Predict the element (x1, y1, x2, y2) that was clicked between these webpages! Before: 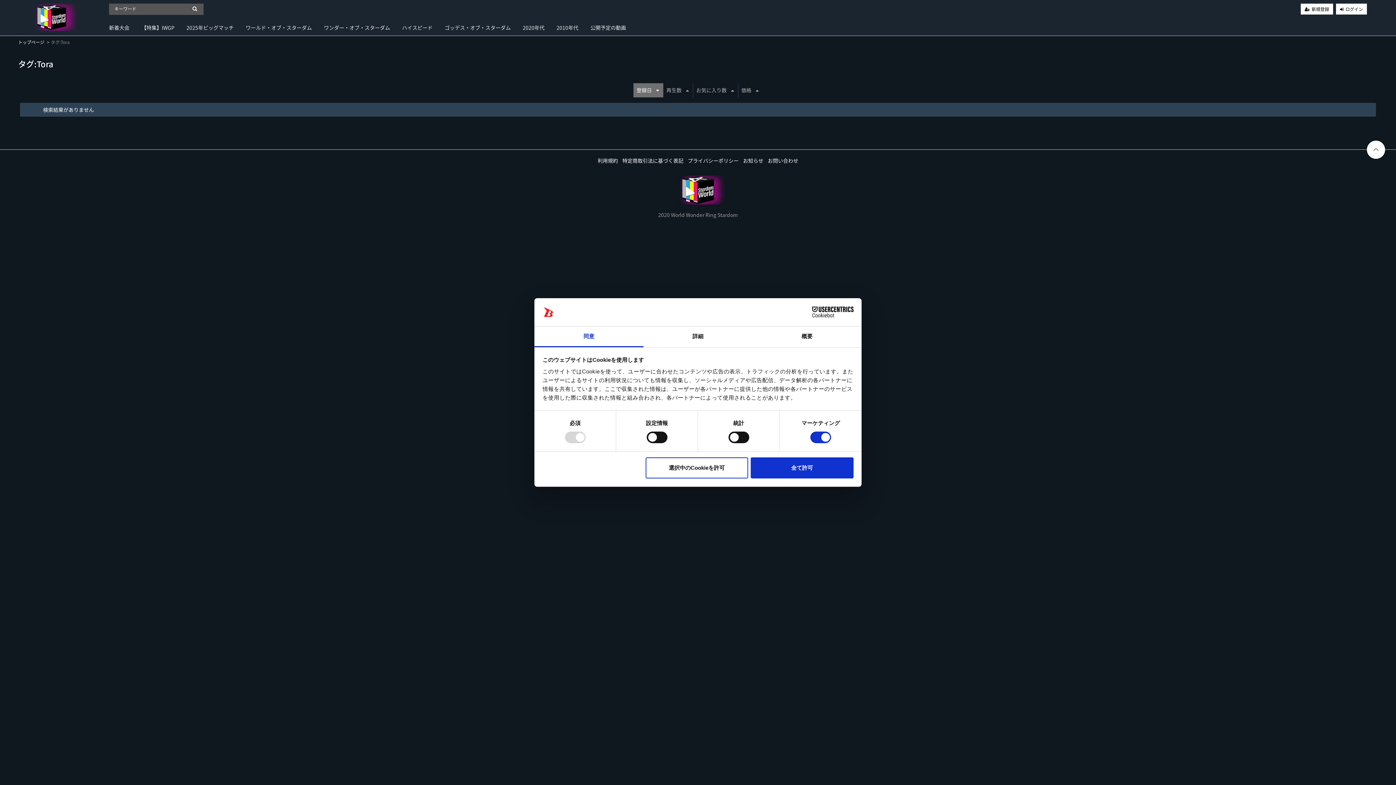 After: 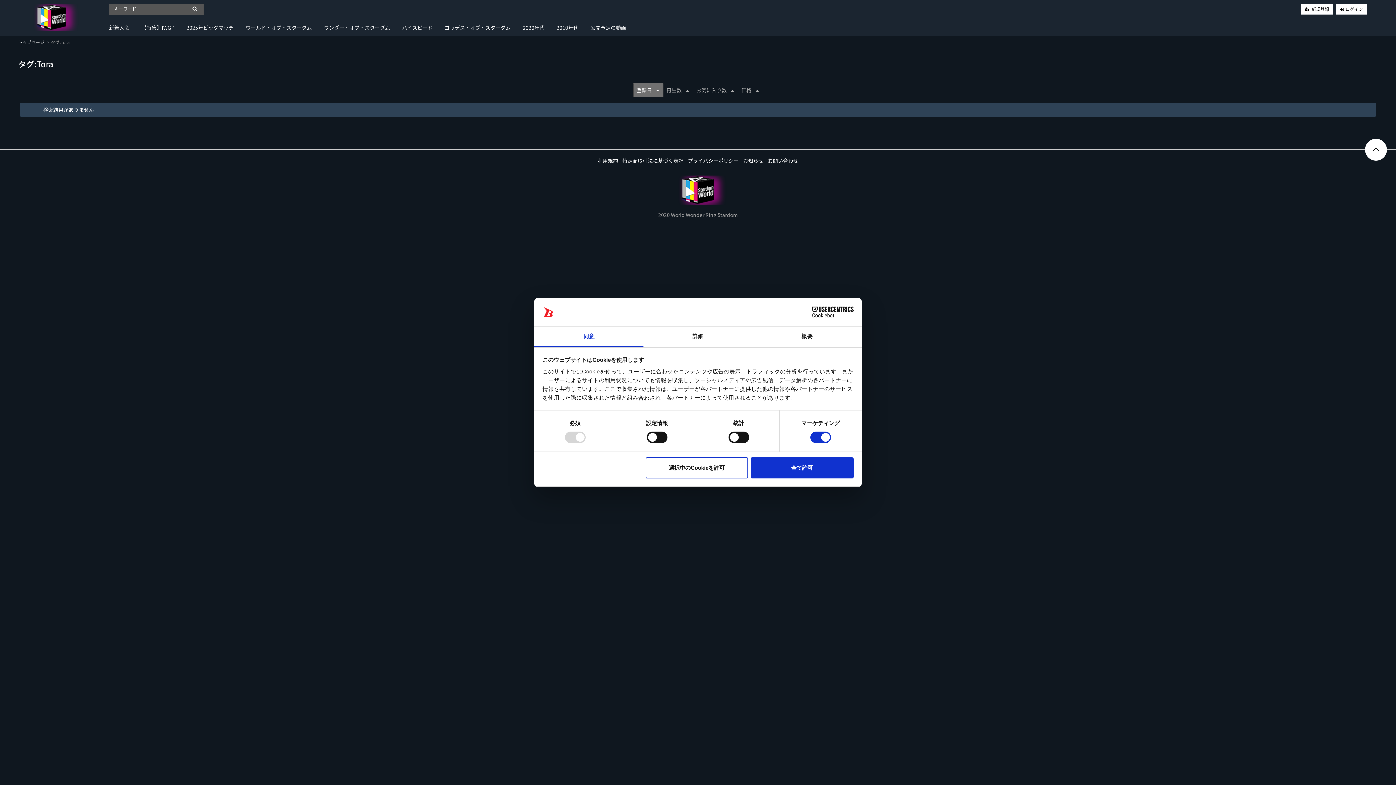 Action: bbox: (1367, 140, 1385, 158)